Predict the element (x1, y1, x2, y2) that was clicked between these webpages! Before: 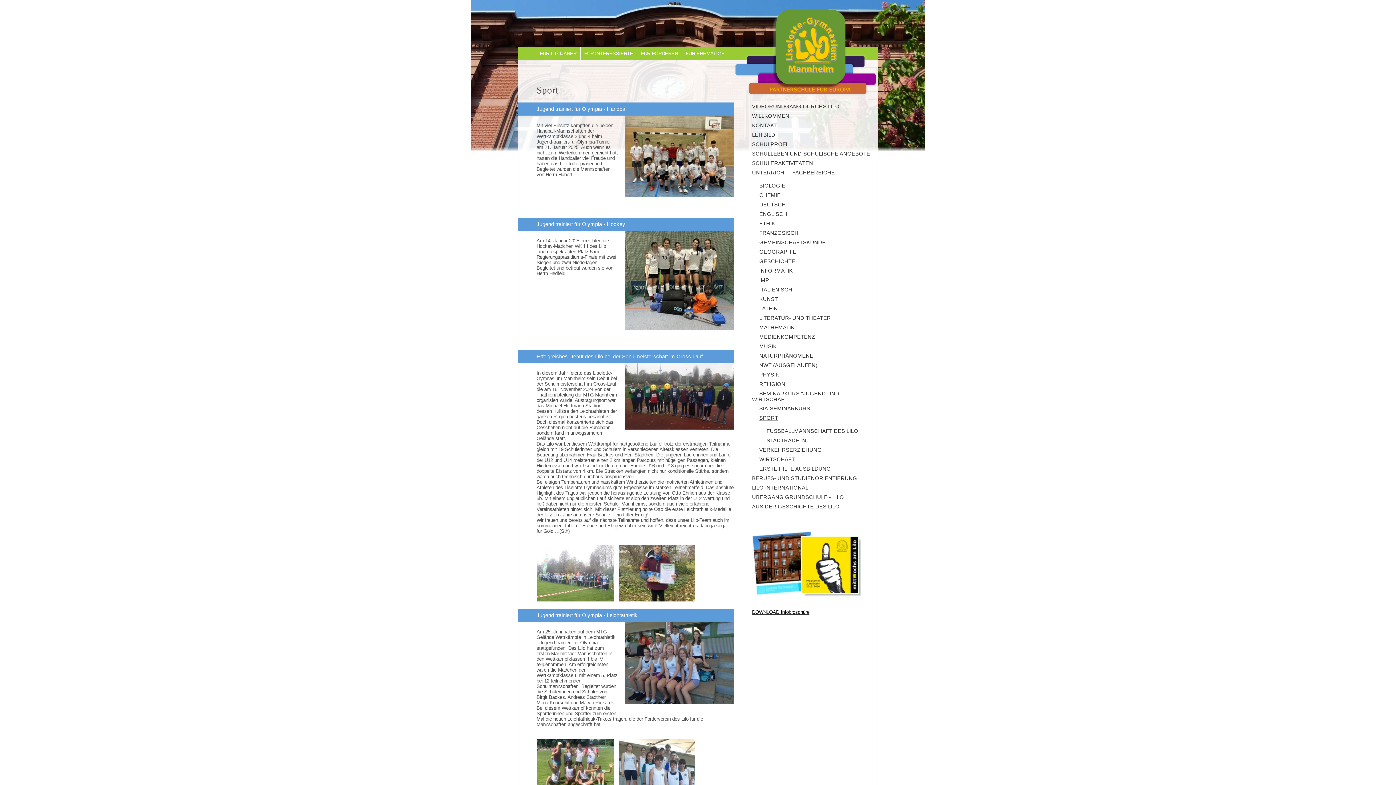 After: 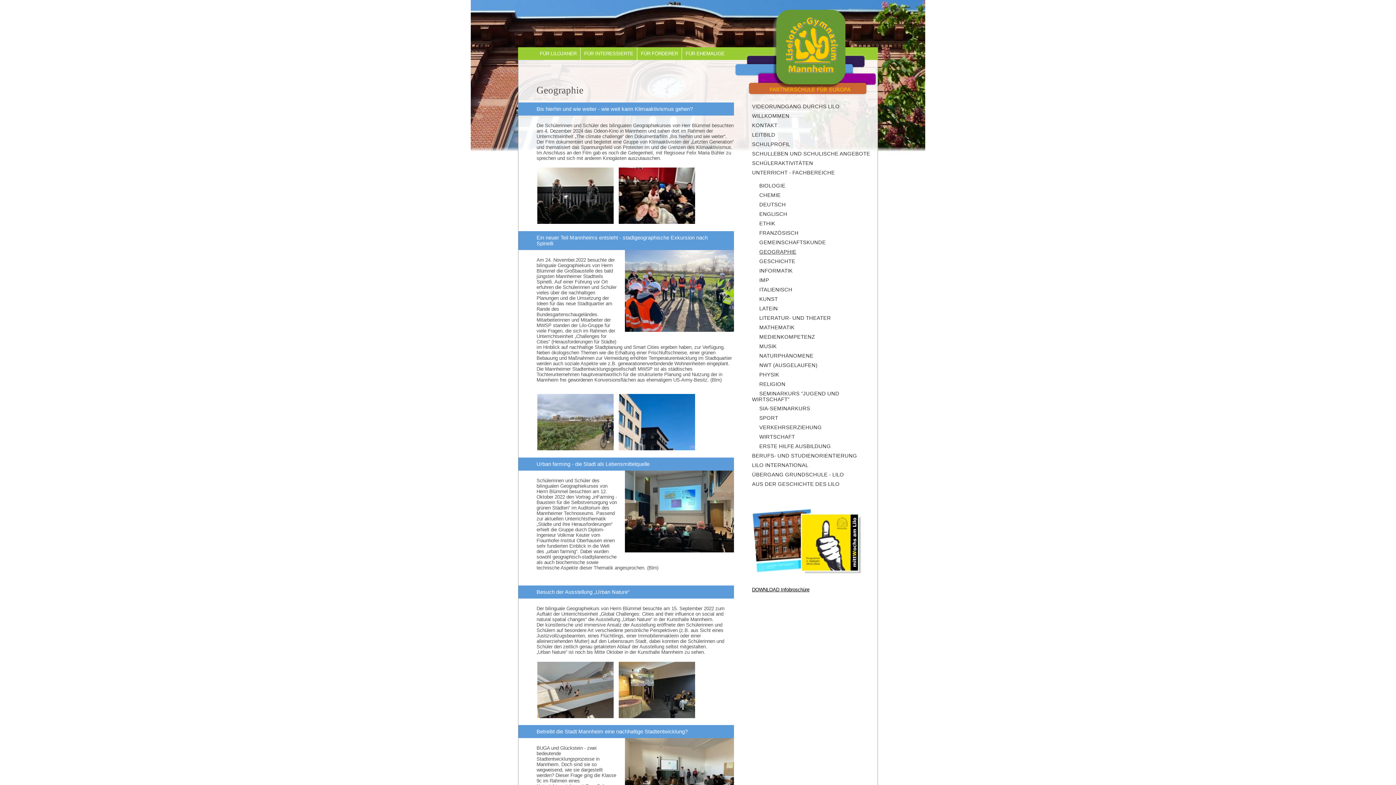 Action: label: GEOGRAPHIE bbox: (752, 249, 796, 254)